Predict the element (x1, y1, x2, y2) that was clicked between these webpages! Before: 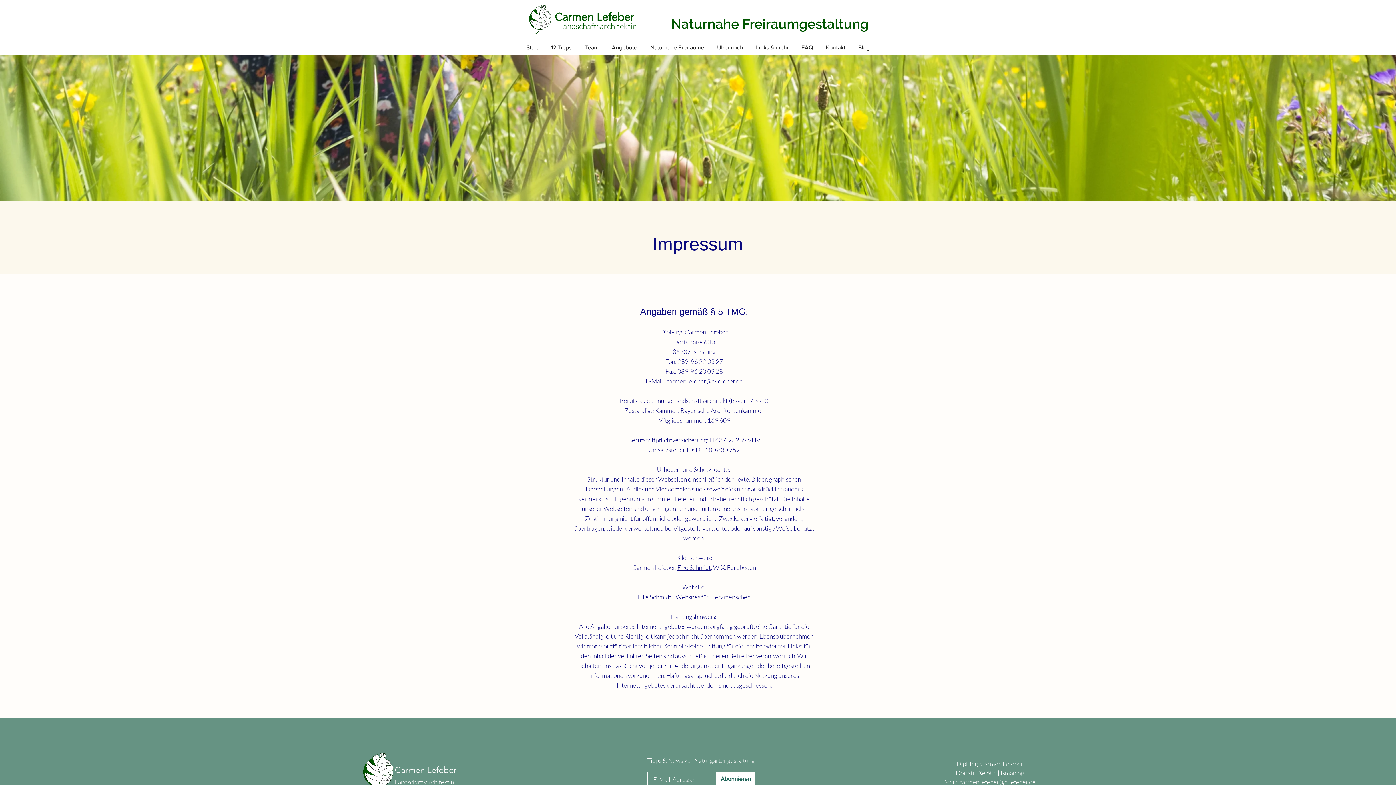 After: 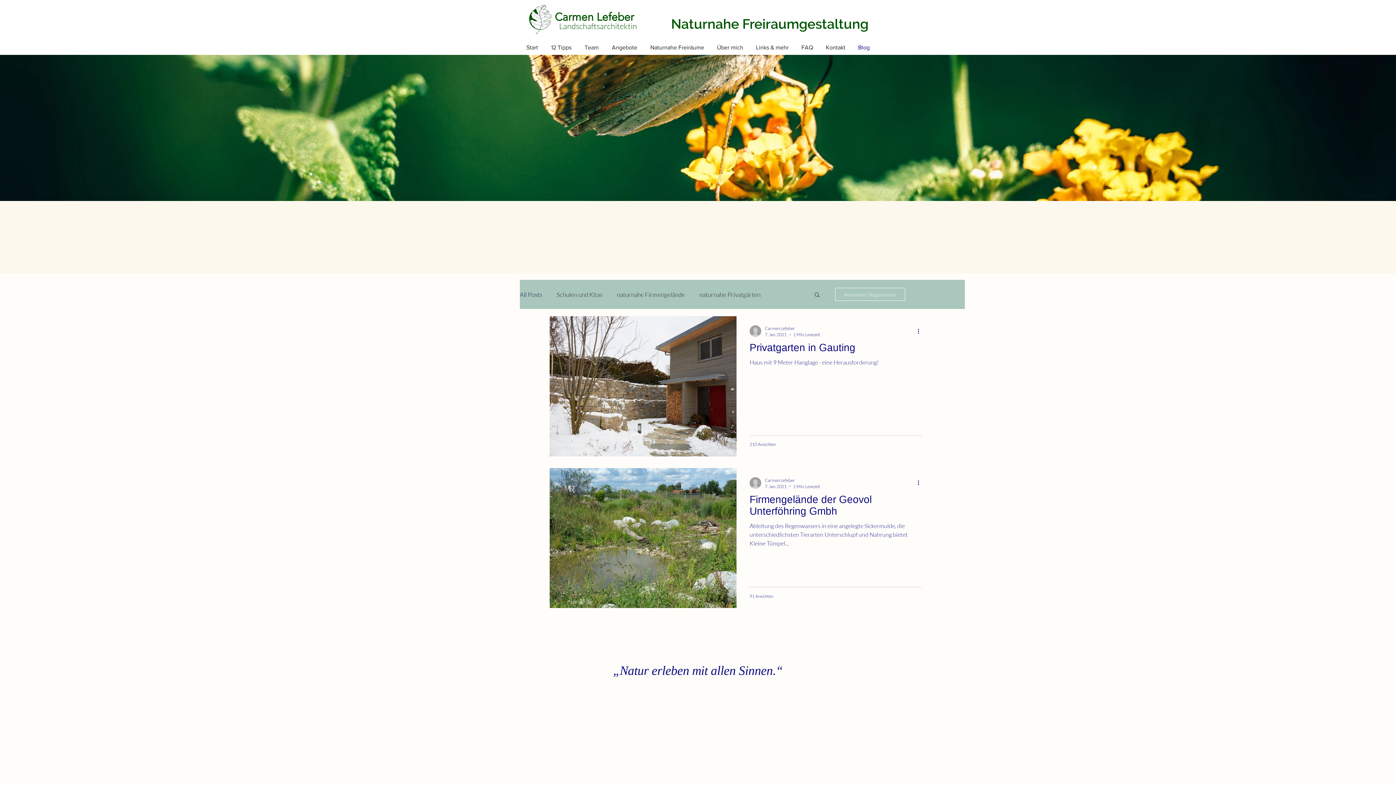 Action: label: Blog bbox: (852, 40, 876, 54)